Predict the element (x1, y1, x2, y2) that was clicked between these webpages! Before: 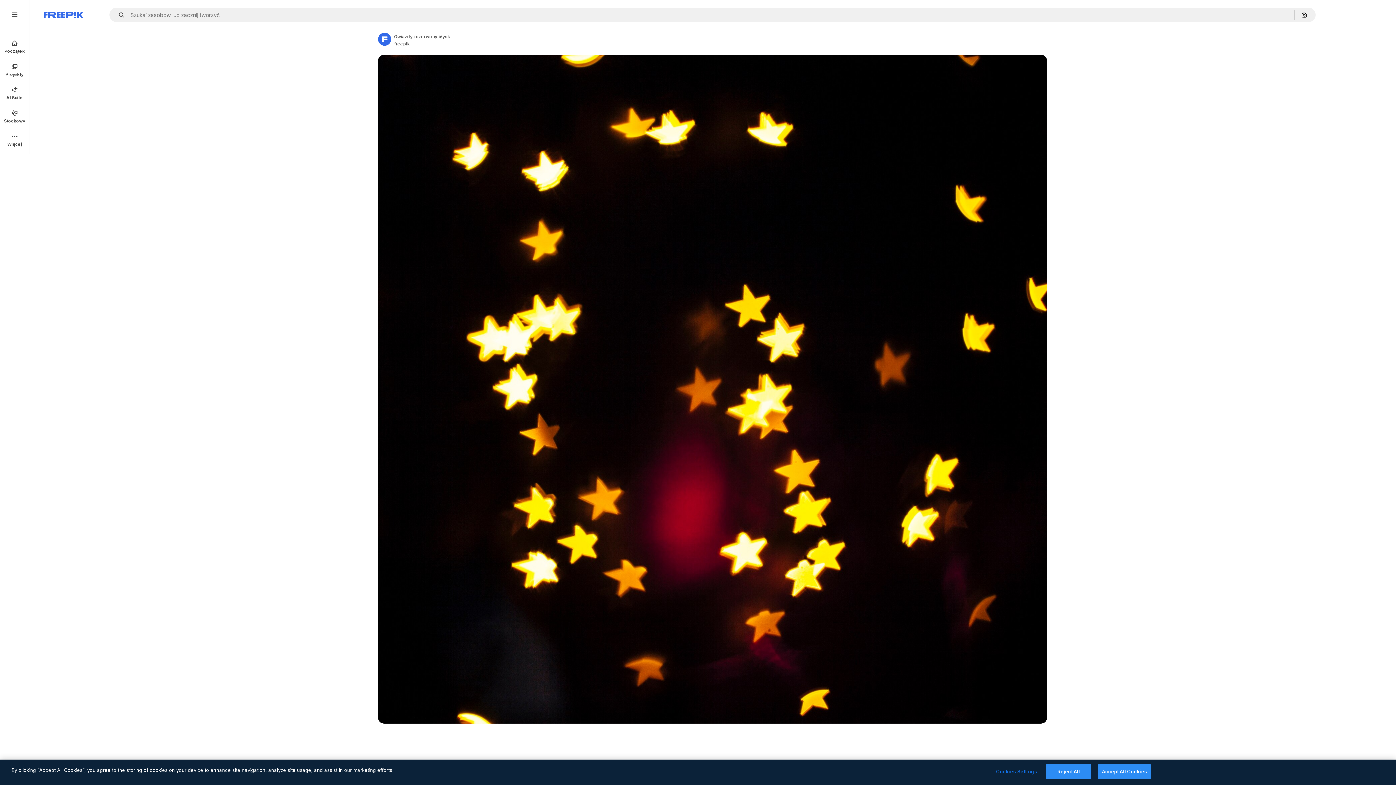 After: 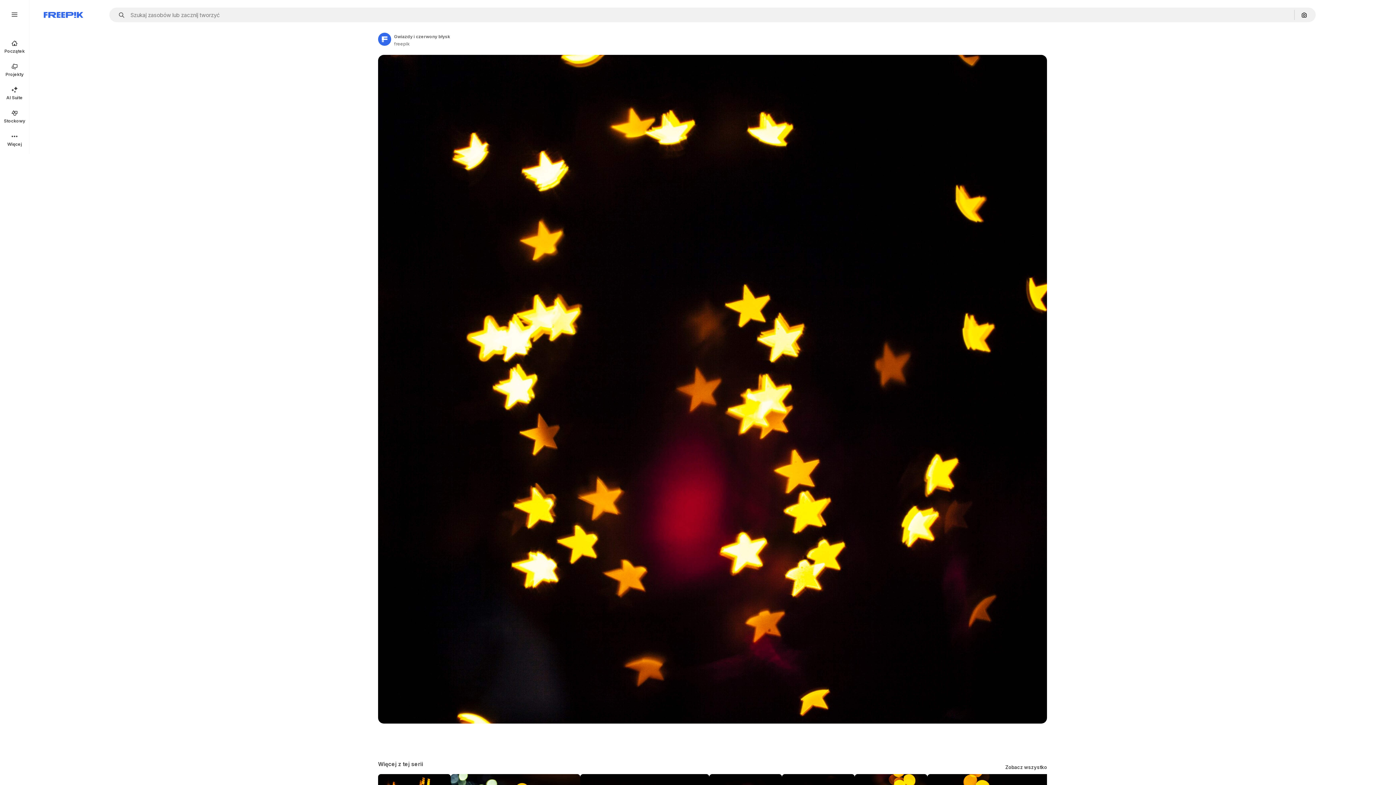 Action: label: Accept All Cookies bbox: (1098, 764, 1151, 779)